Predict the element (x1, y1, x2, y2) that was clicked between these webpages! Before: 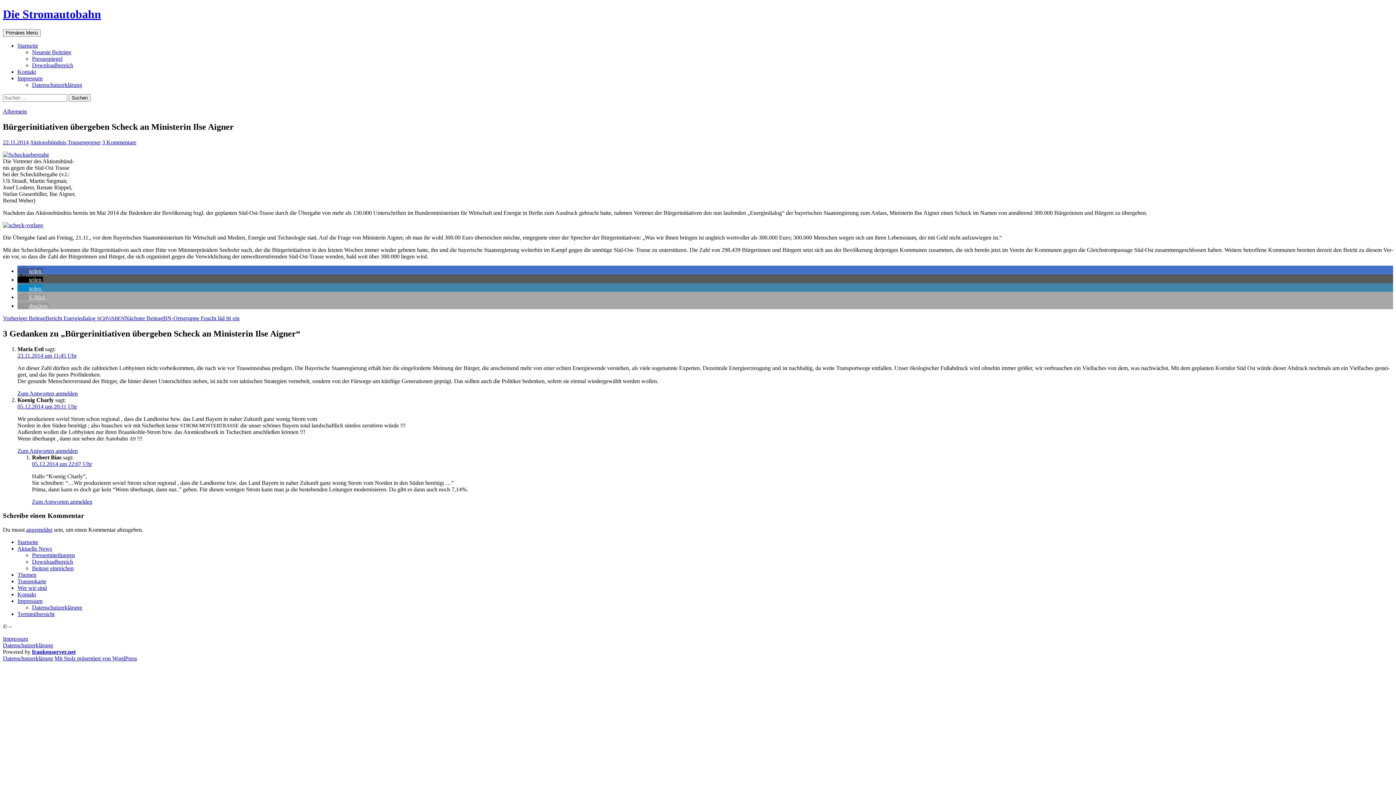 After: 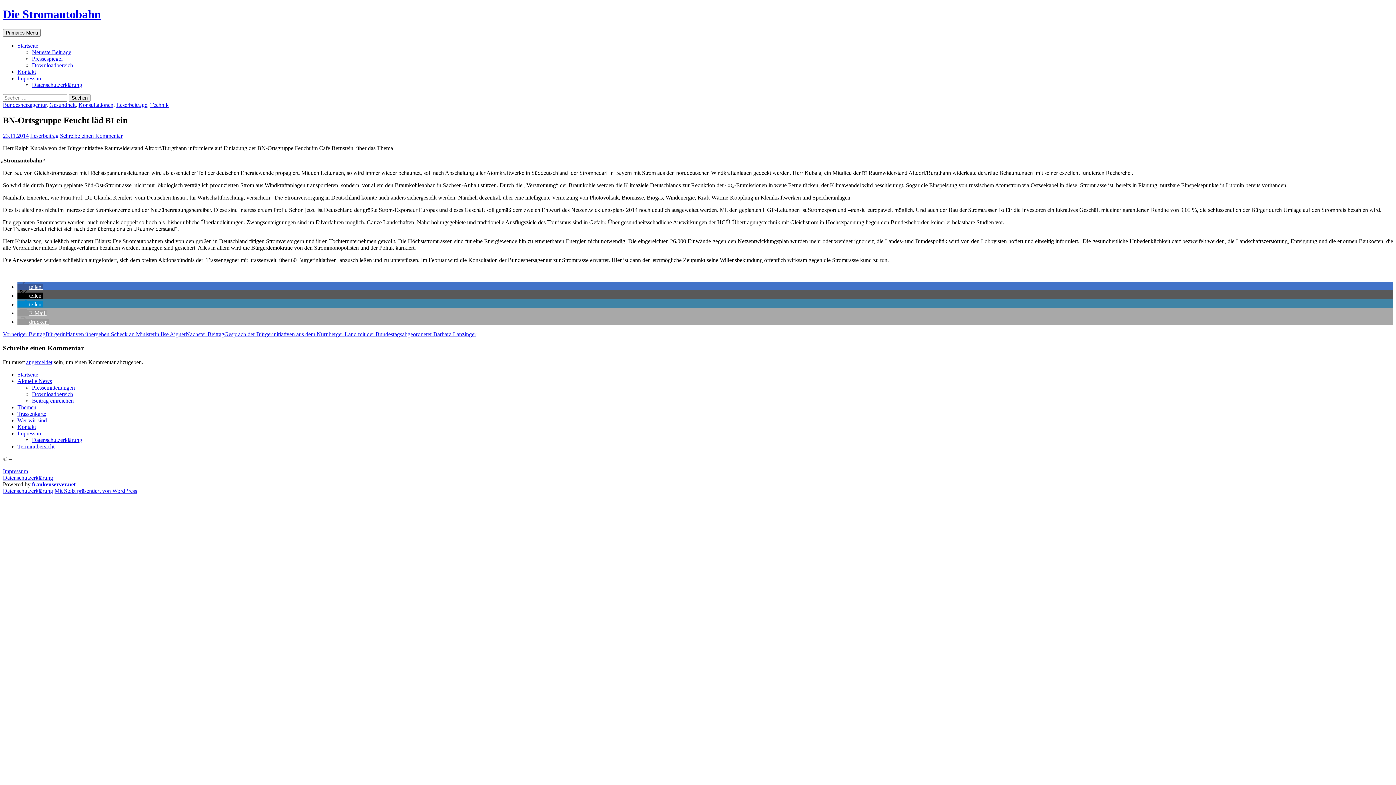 Action: label: Nächster BeitragBN-Orts­grup­pe Feucht läd BI ein bbox: (124, 315, 239, 321)